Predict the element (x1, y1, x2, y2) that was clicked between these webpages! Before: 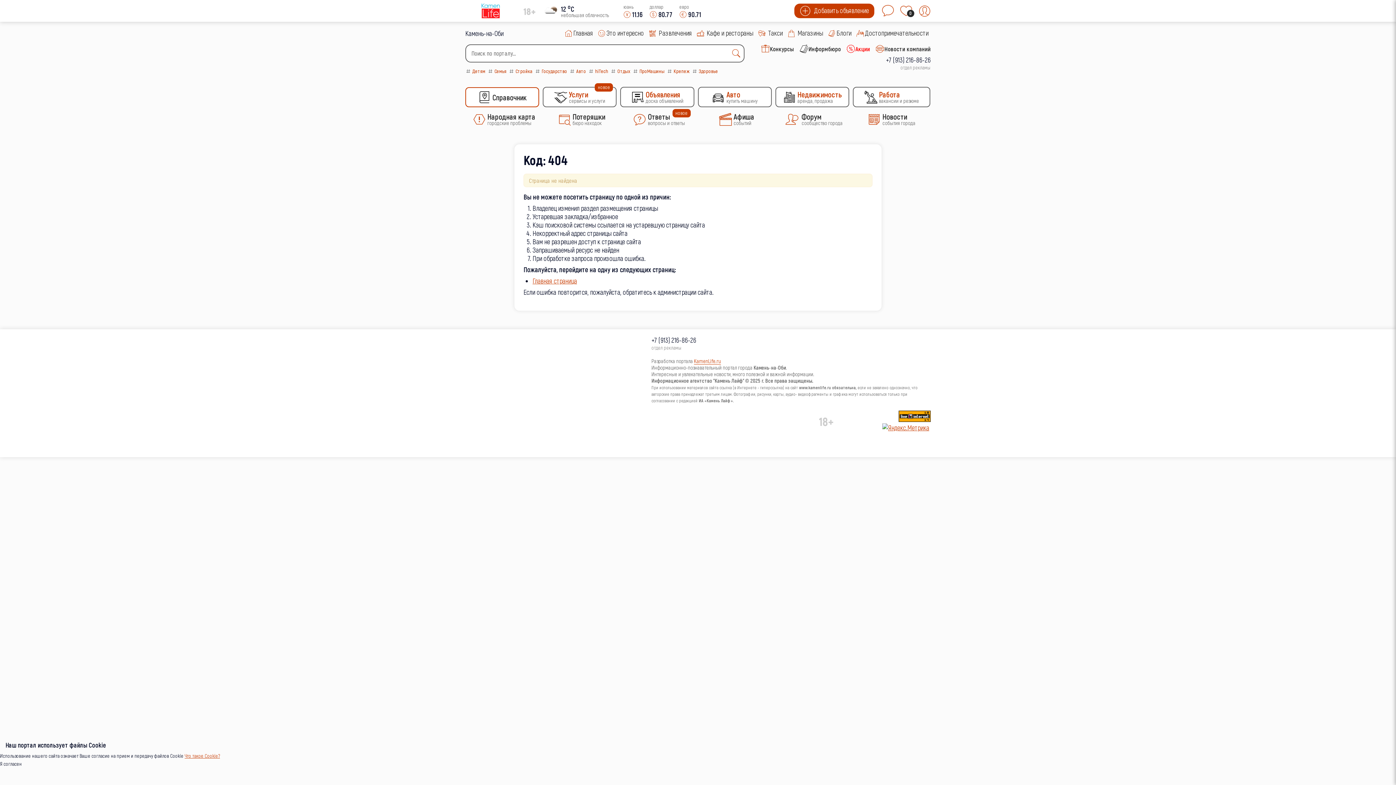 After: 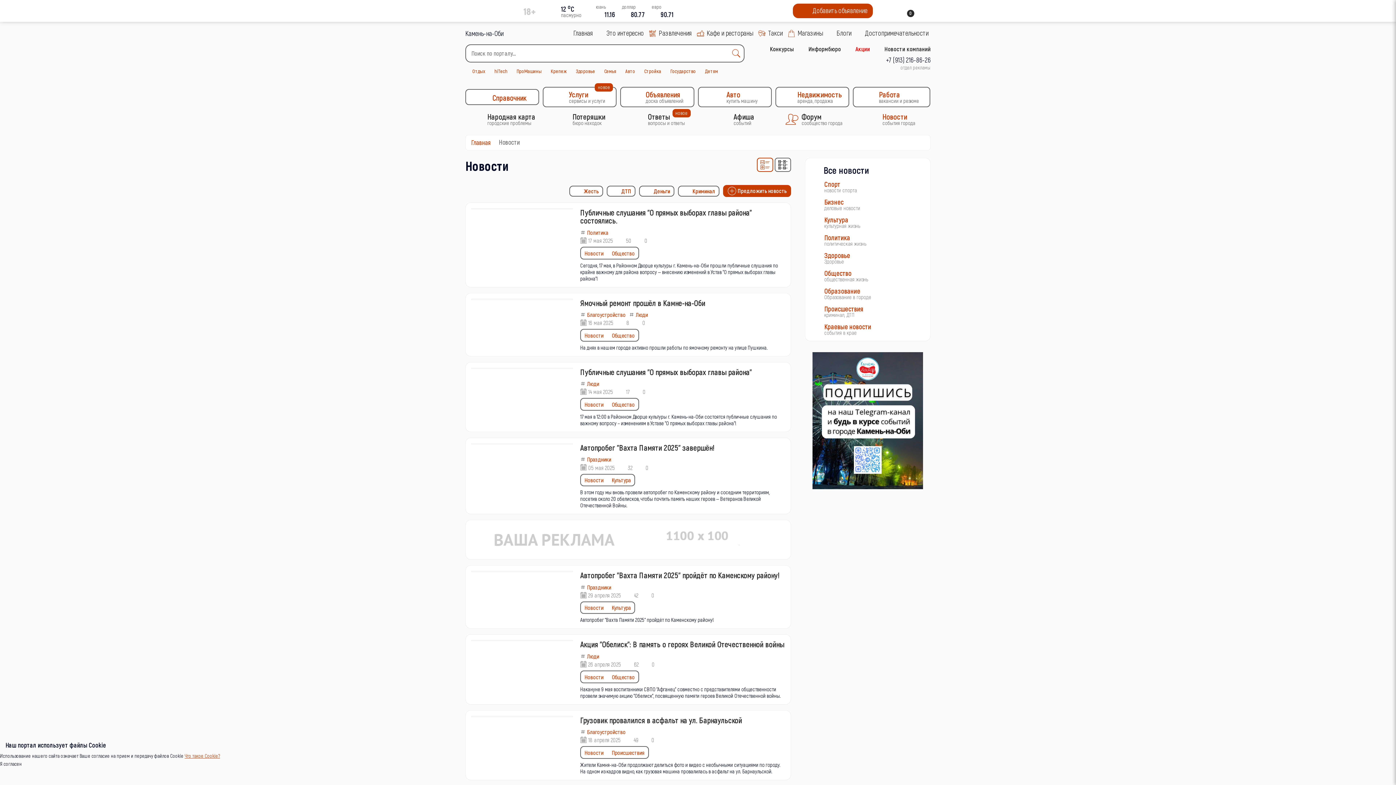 Action: label: Новости
события города bbox: (868, 114, 915, 122)